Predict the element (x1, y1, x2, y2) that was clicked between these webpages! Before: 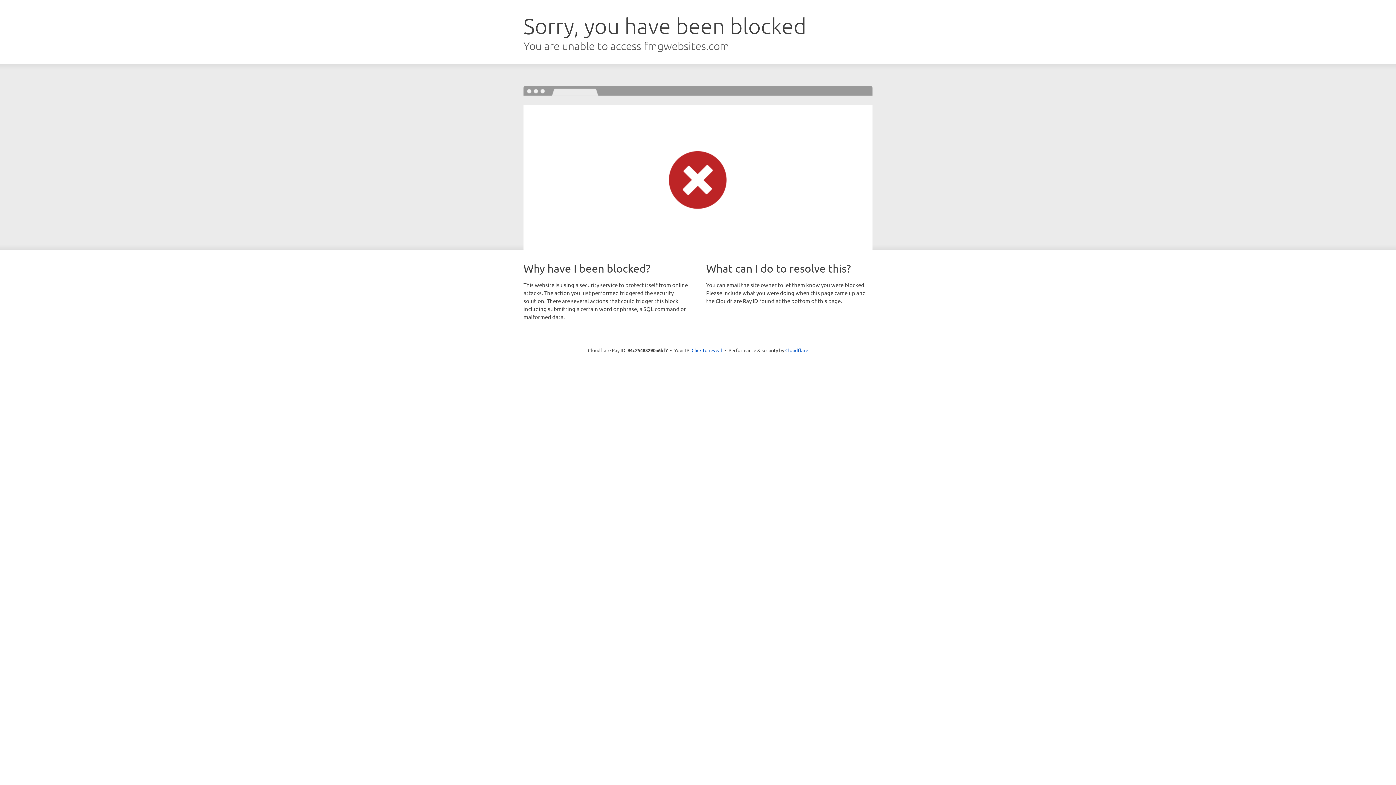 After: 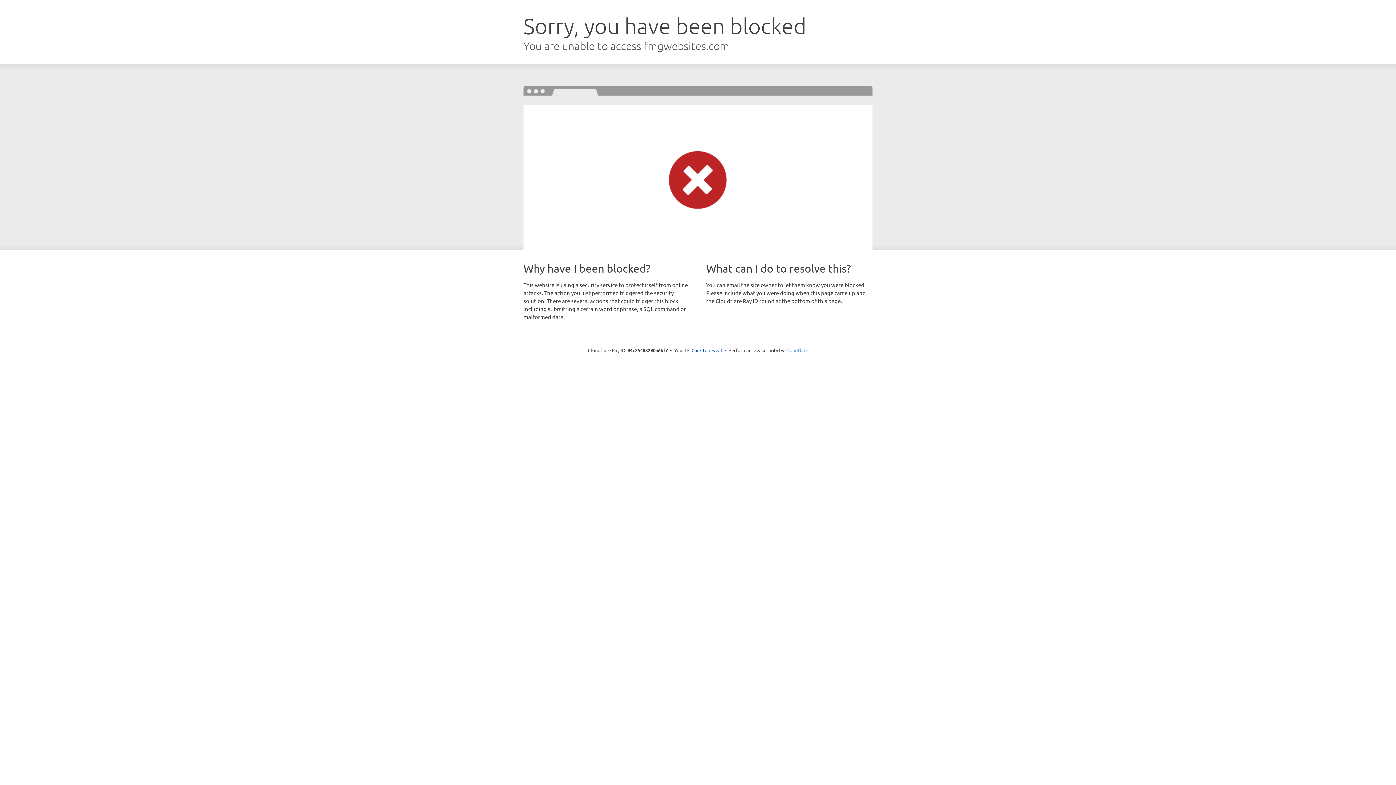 Action: bbox: (785, 347, 808, 353) label: Cloudflare